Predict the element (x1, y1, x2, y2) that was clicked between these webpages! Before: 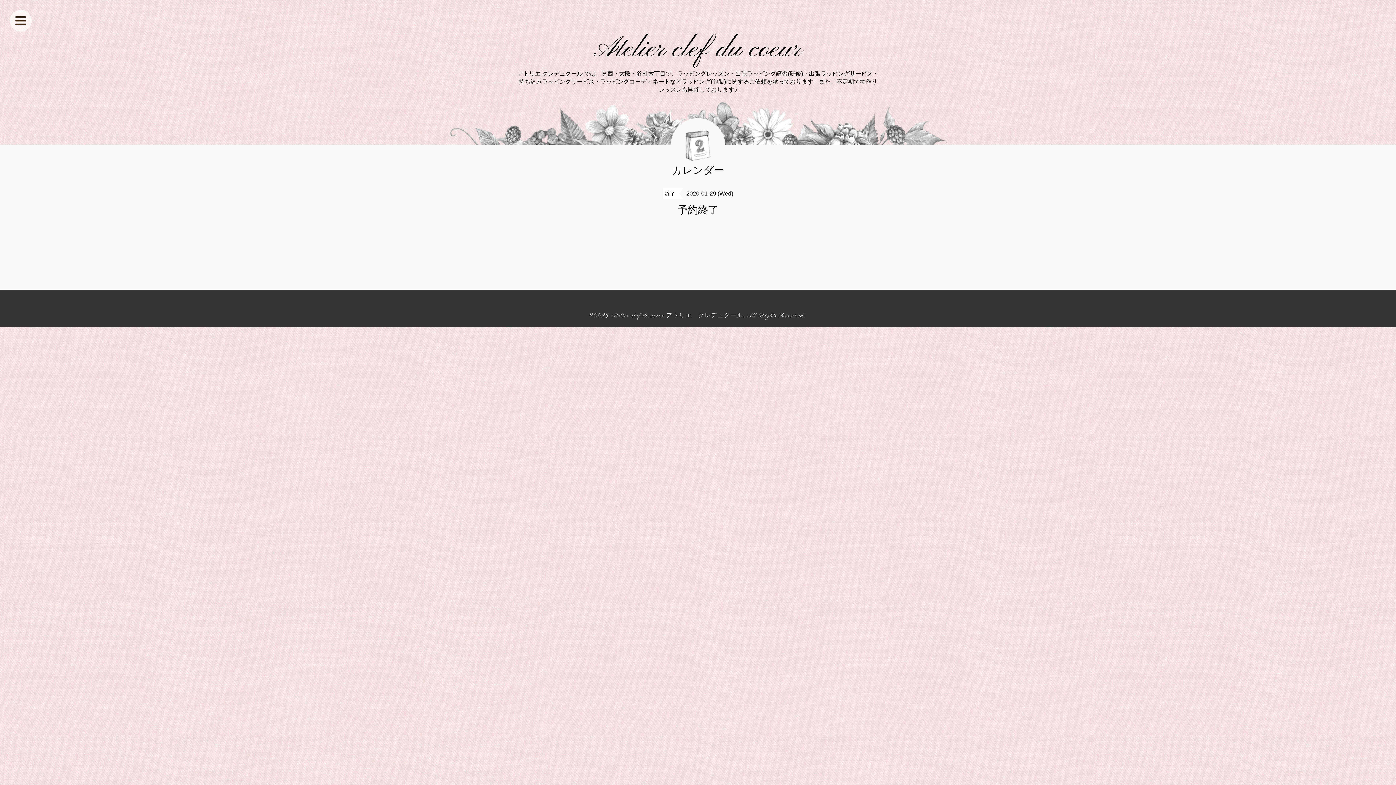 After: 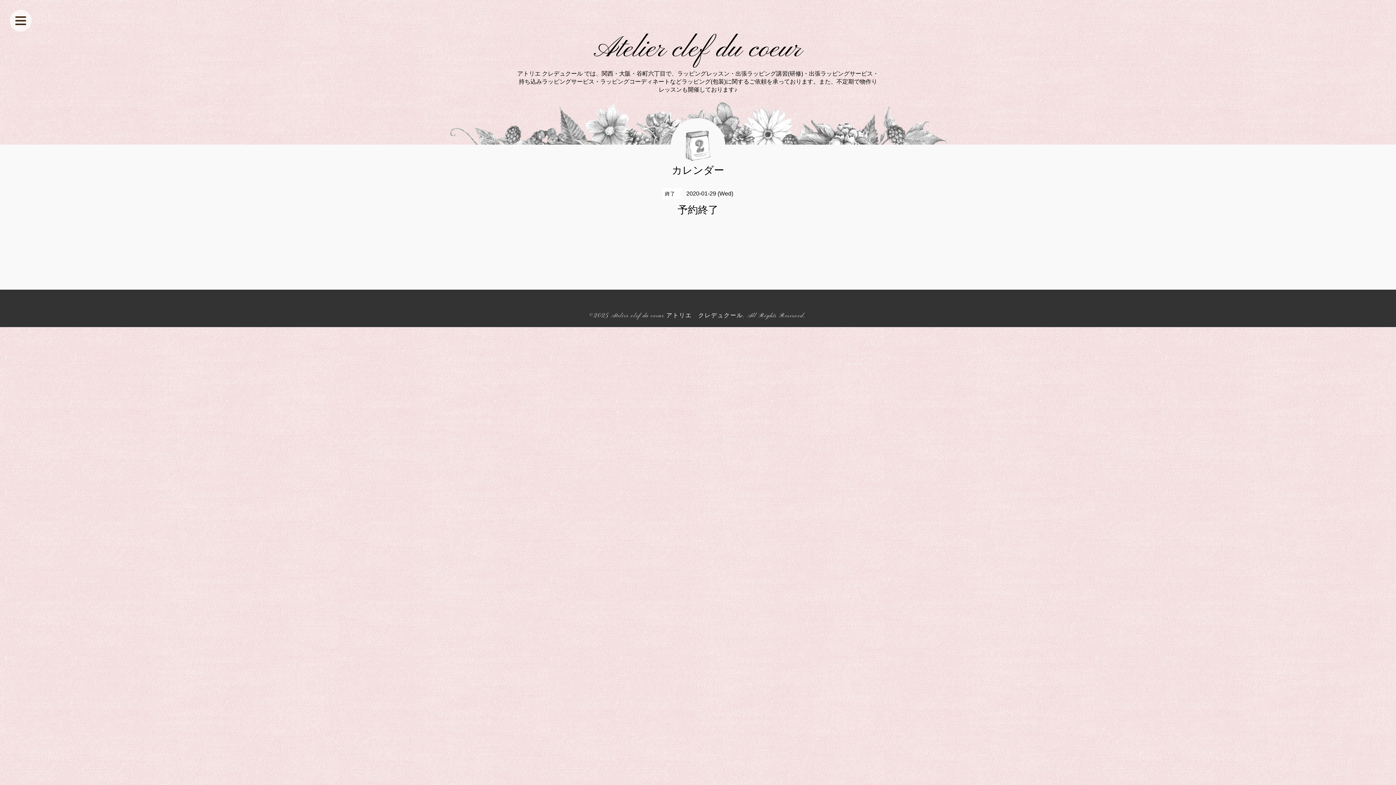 Action: bbox: (1363, 727, 1385, 749)